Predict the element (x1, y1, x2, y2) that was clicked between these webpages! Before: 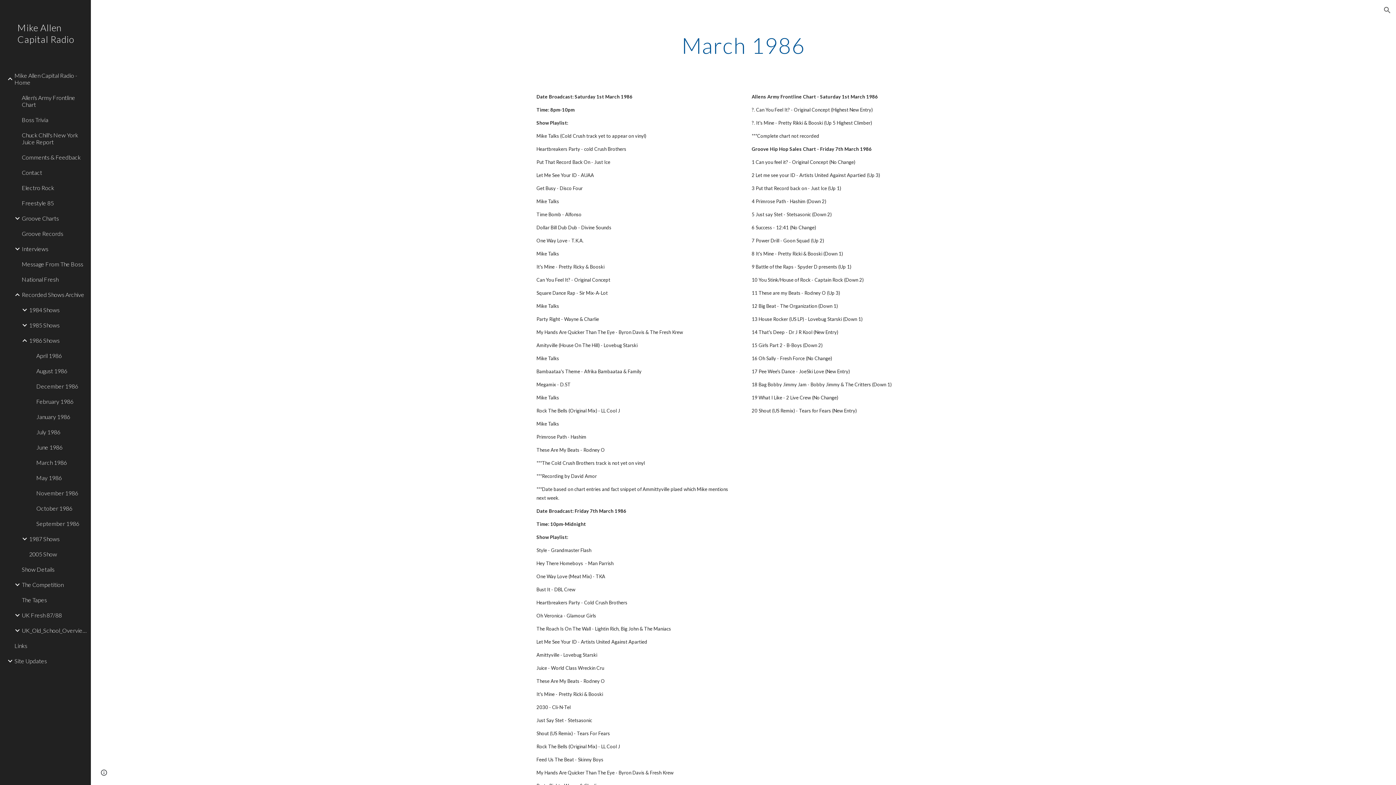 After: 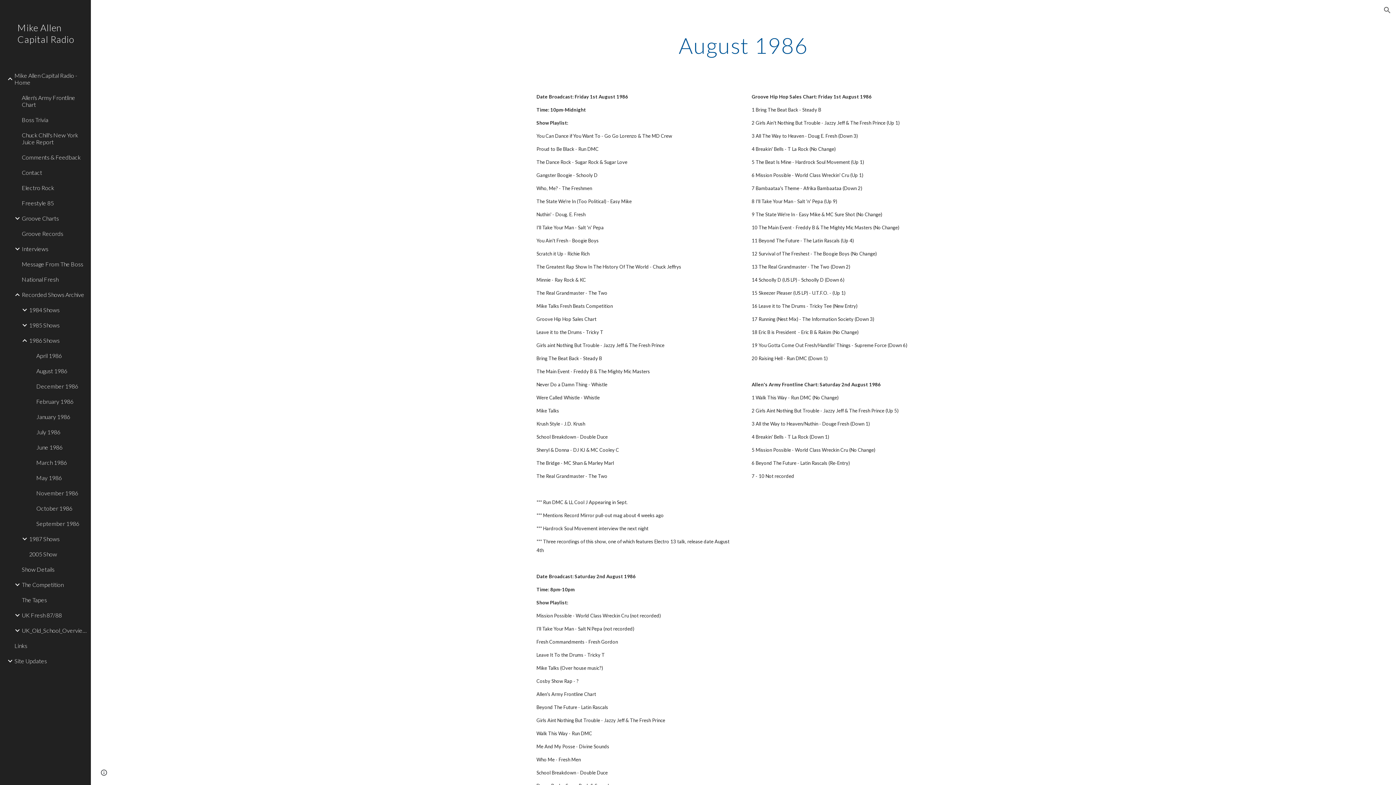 Action: label: August 1986 bbox: (34, 363, 86, 378)